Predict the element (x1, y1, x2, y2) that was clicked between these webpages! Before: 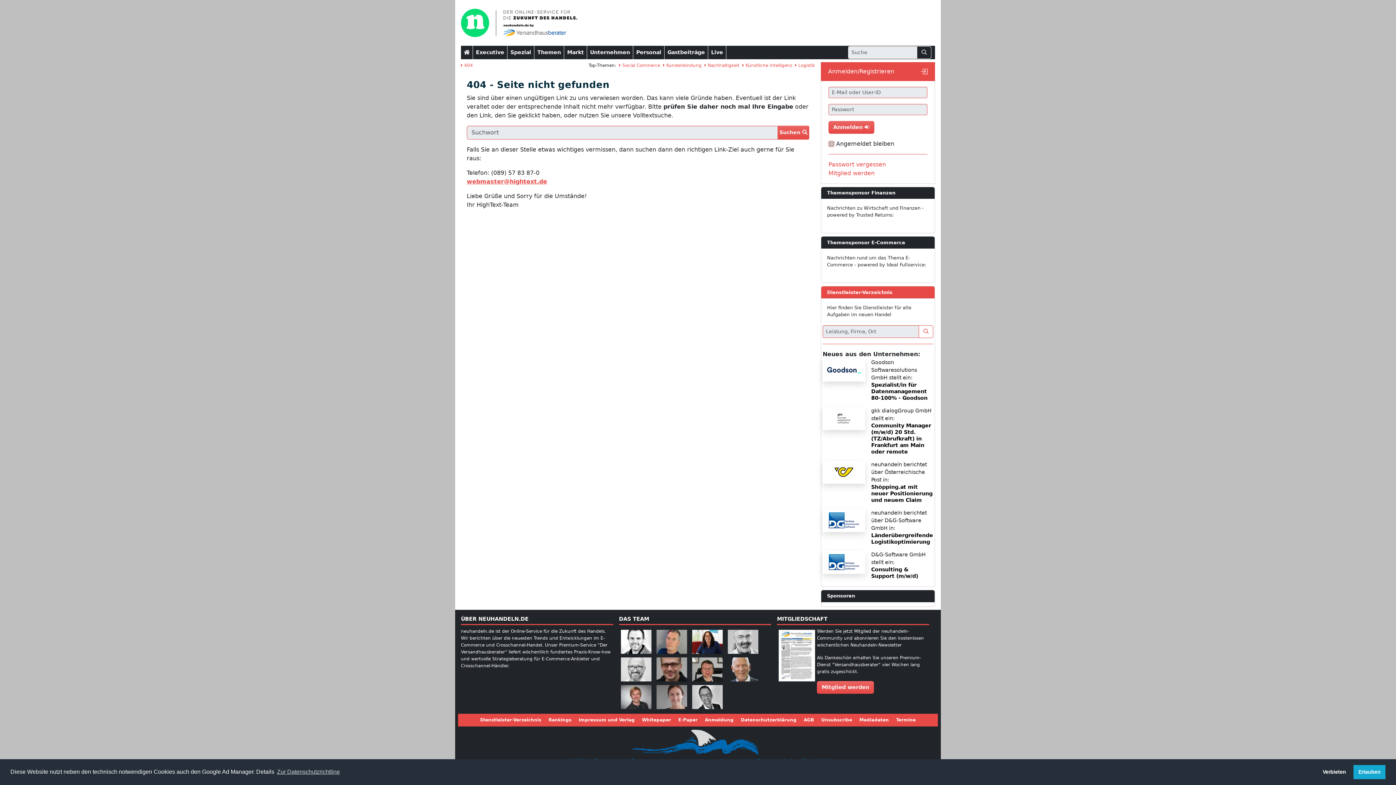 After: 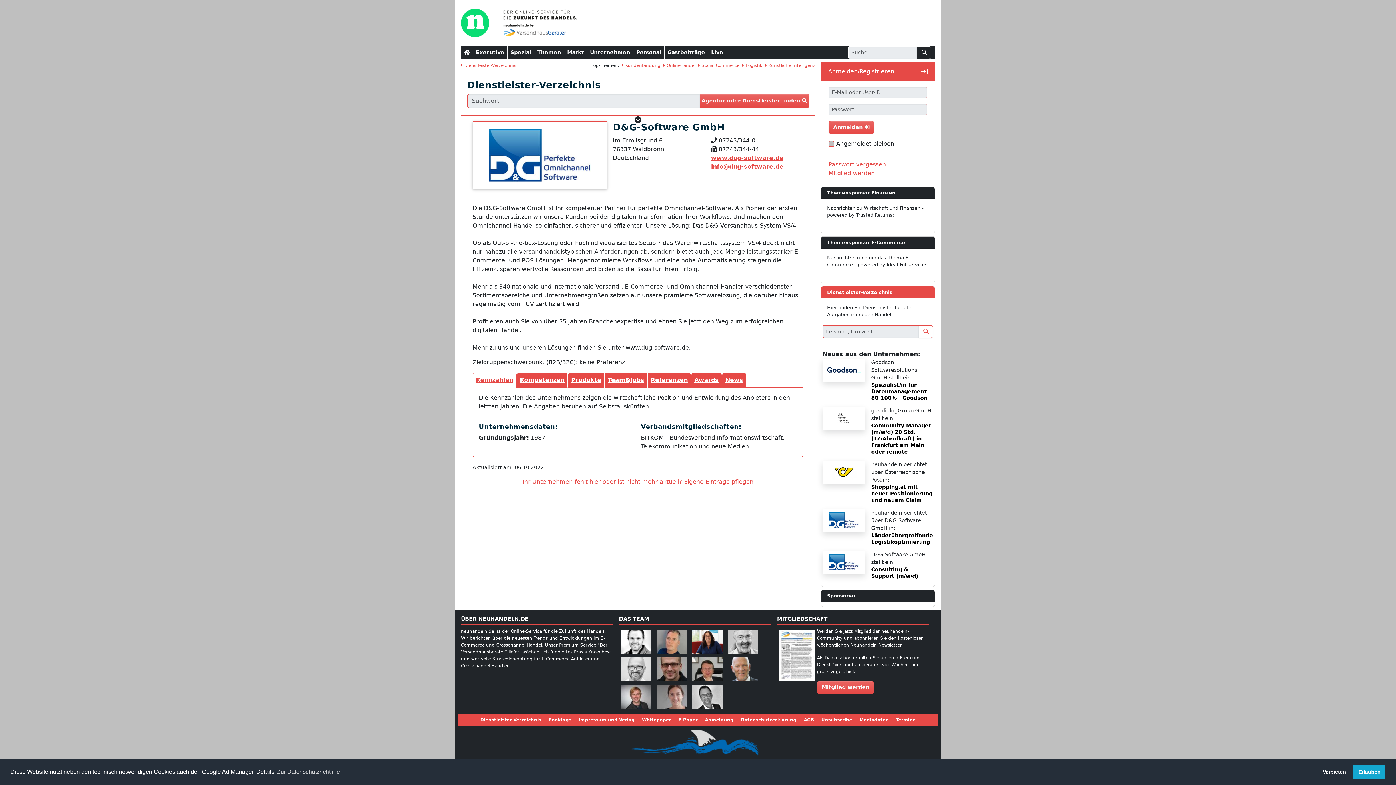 Action: bbox: (824, 552, 864, 572)